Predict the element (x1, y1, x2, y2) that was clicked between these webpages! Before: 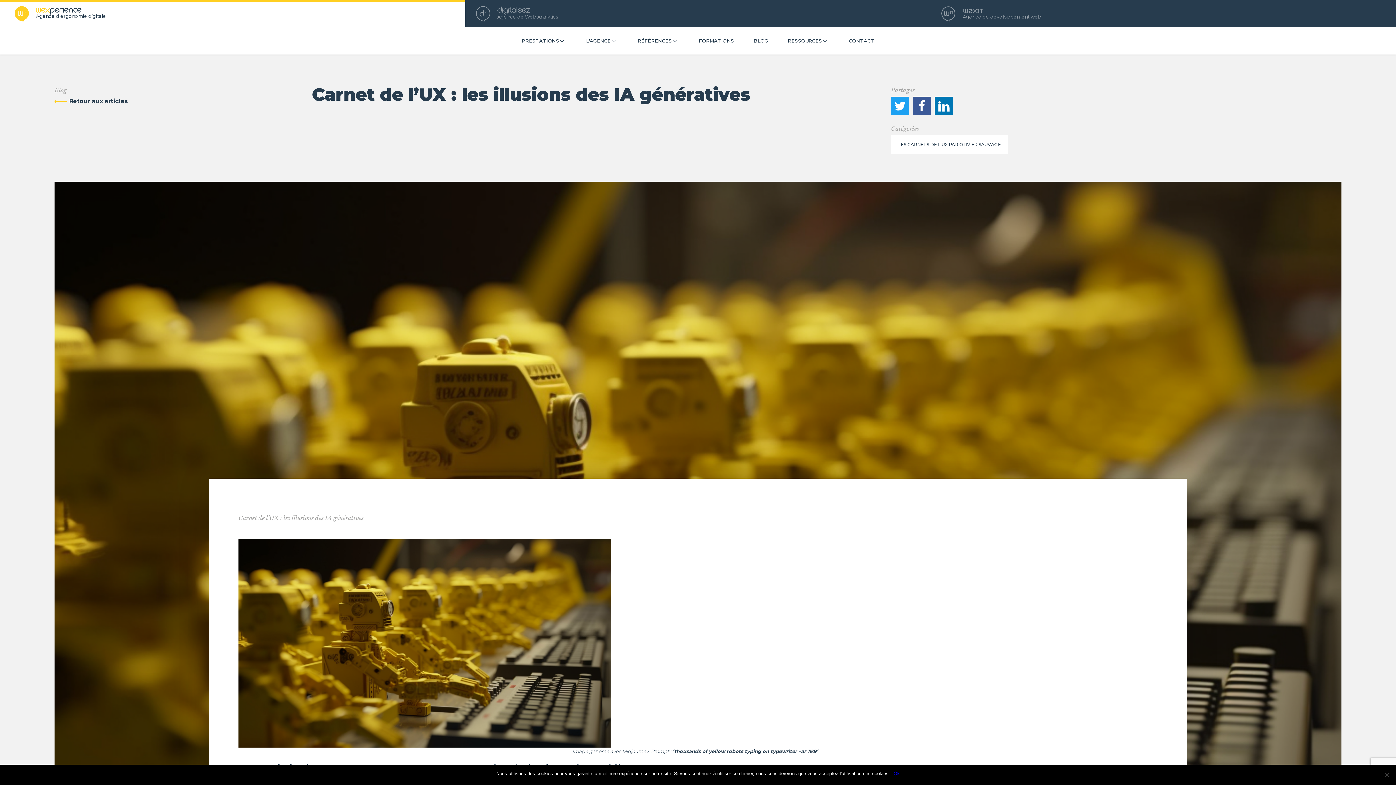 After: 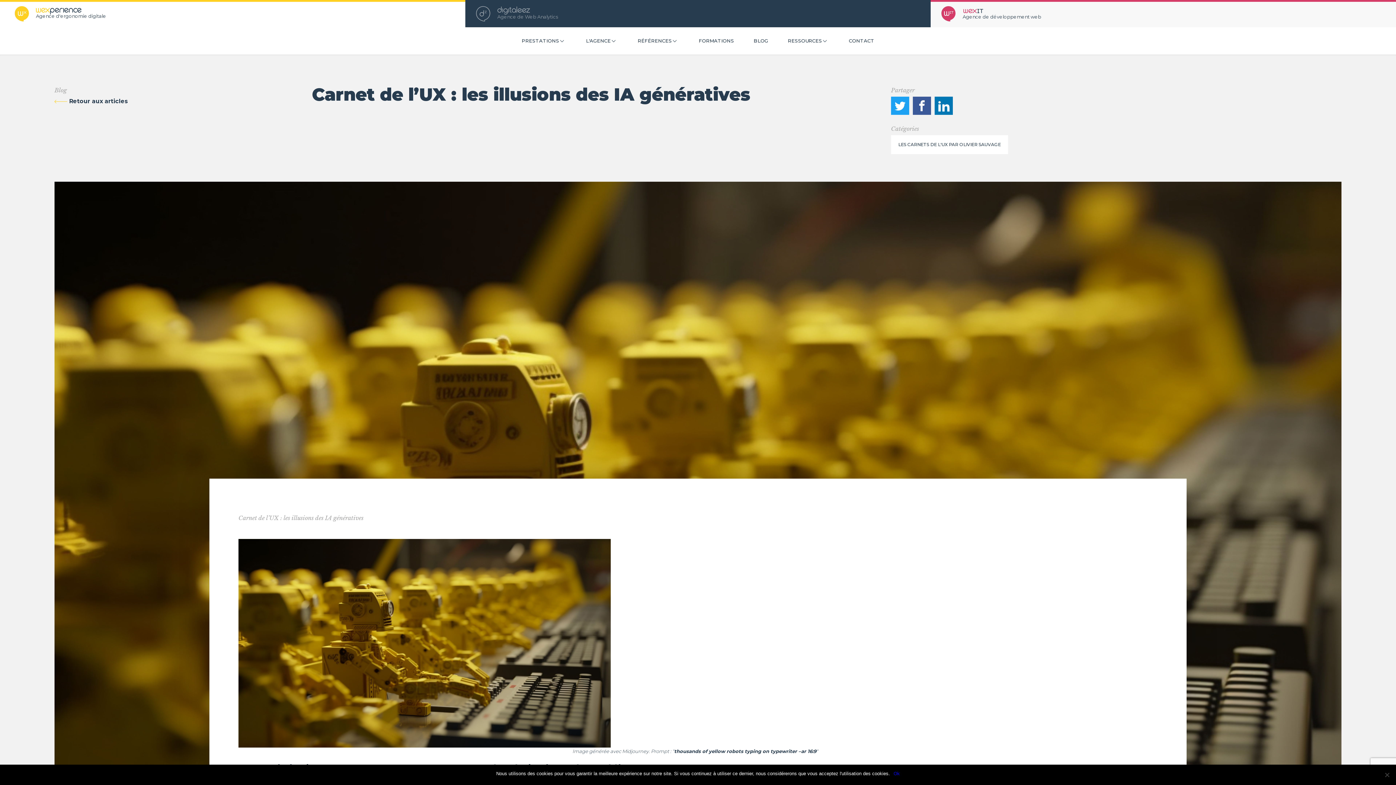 Action: bbox: (930, 0, 1396, 27) label: Naviguer vers la homepage de Wex IT